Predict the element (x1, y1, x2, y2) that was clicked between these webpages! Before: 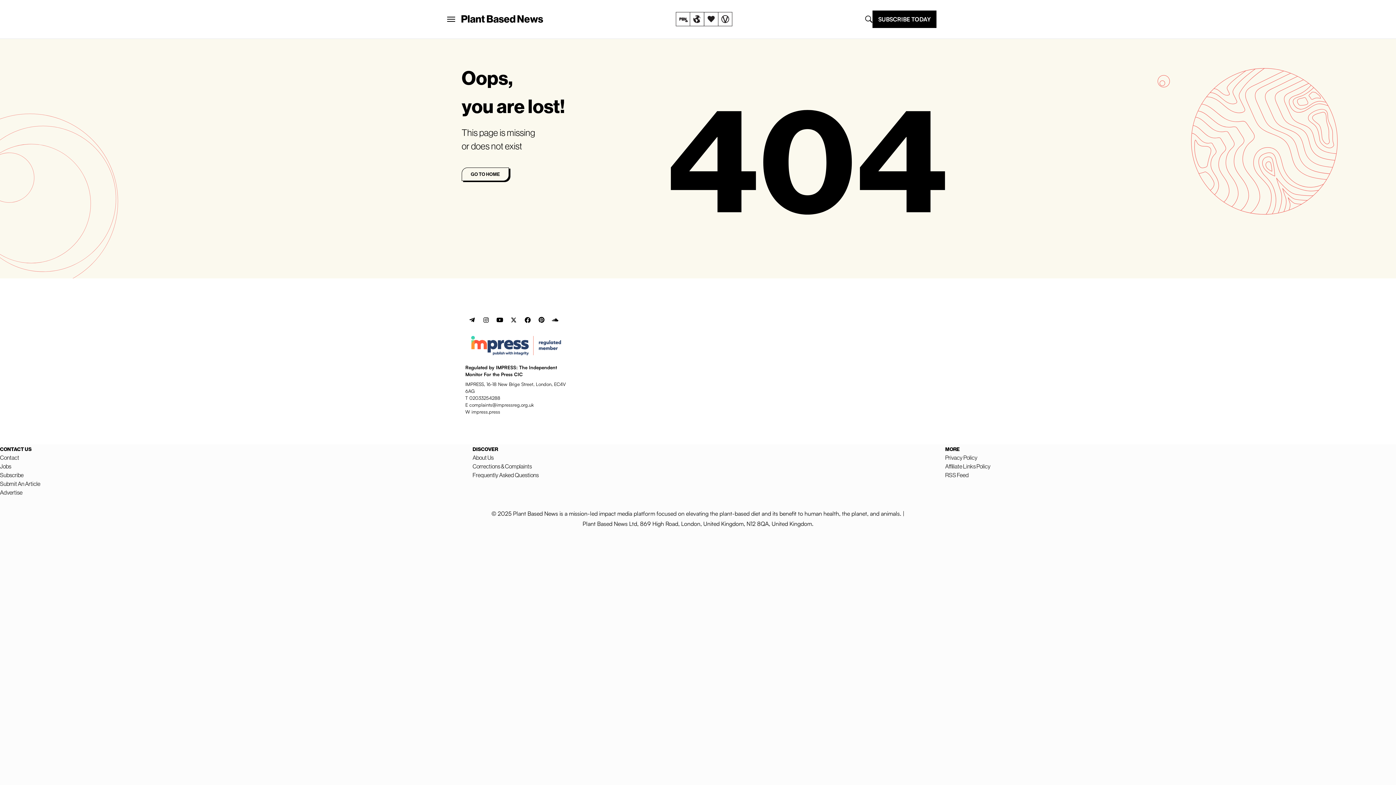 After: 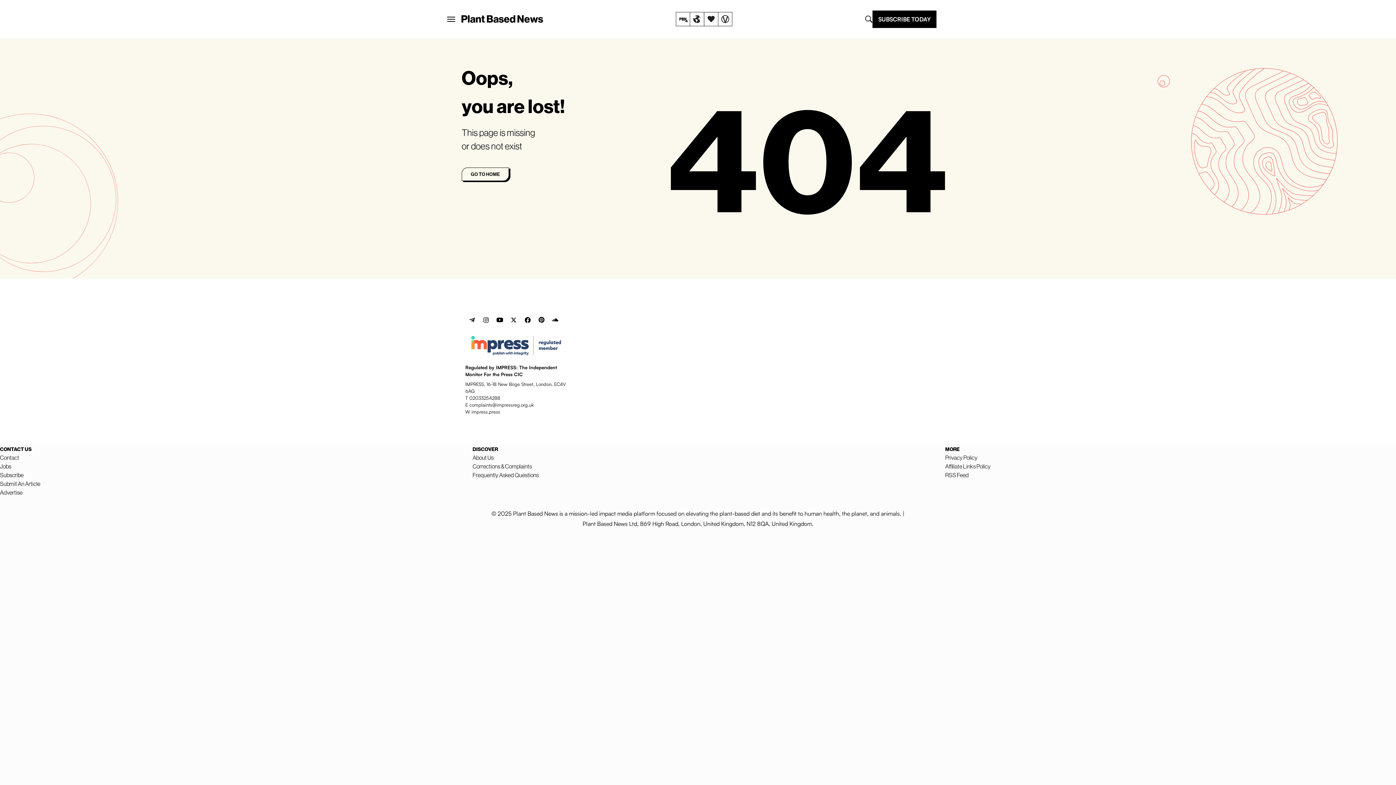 Action: label: Telegram Link bbox: (465, 313, 479, 327)